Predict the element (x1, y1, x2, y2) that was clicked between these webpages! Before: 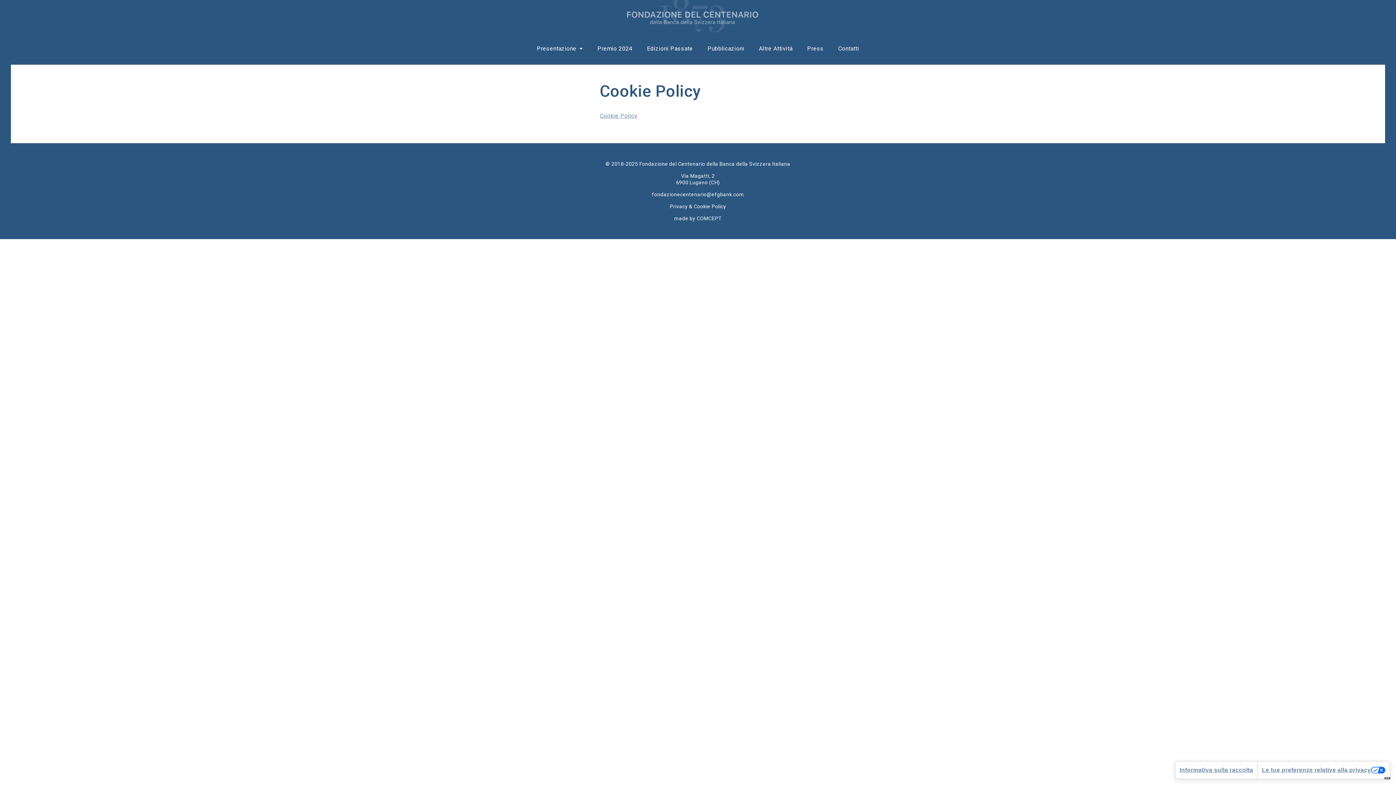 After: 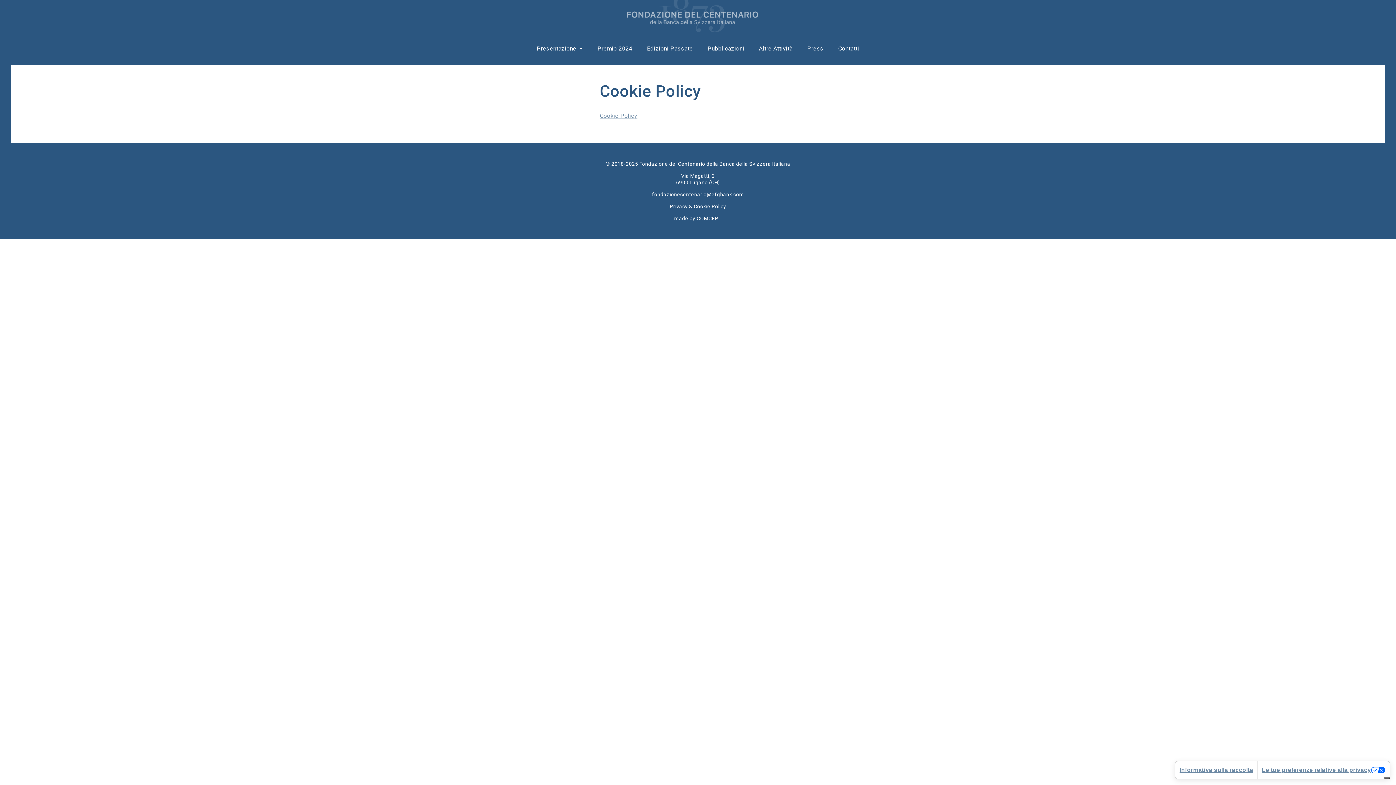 Action: label: Cookie Policy bbox: (600, 112, 637, 119)